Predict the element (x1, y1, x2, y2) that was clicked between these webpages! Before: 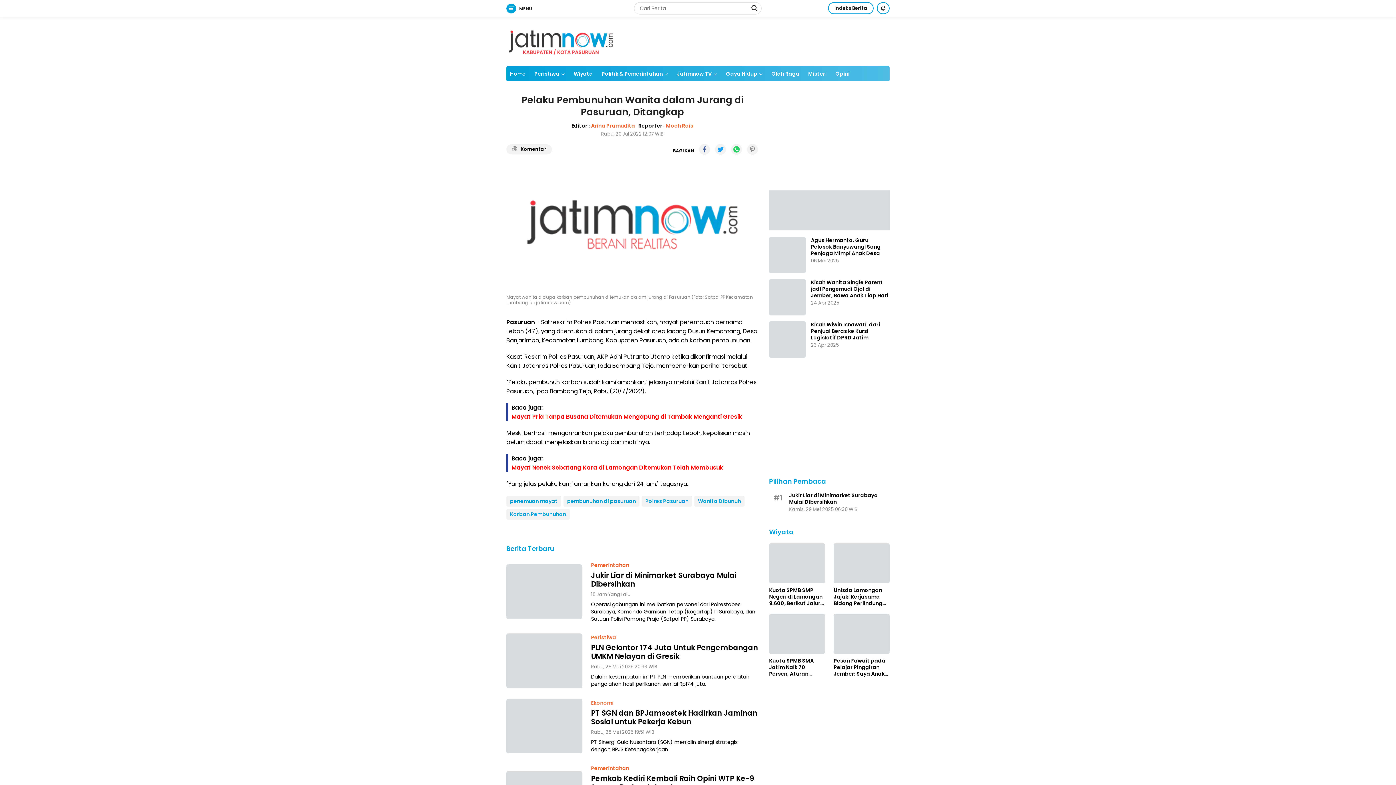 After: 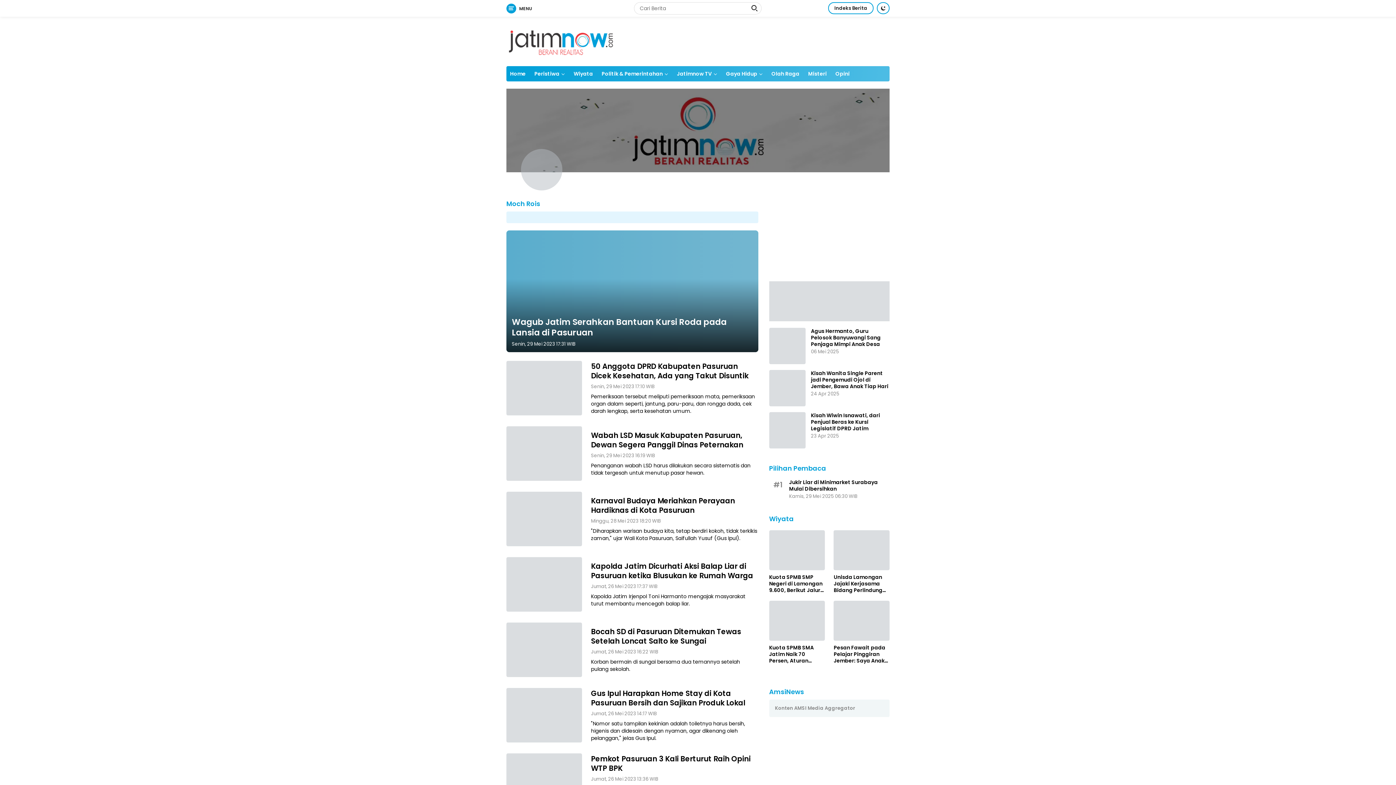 Action: label: Moch Rois bbox: (666, 122, 693, 129)